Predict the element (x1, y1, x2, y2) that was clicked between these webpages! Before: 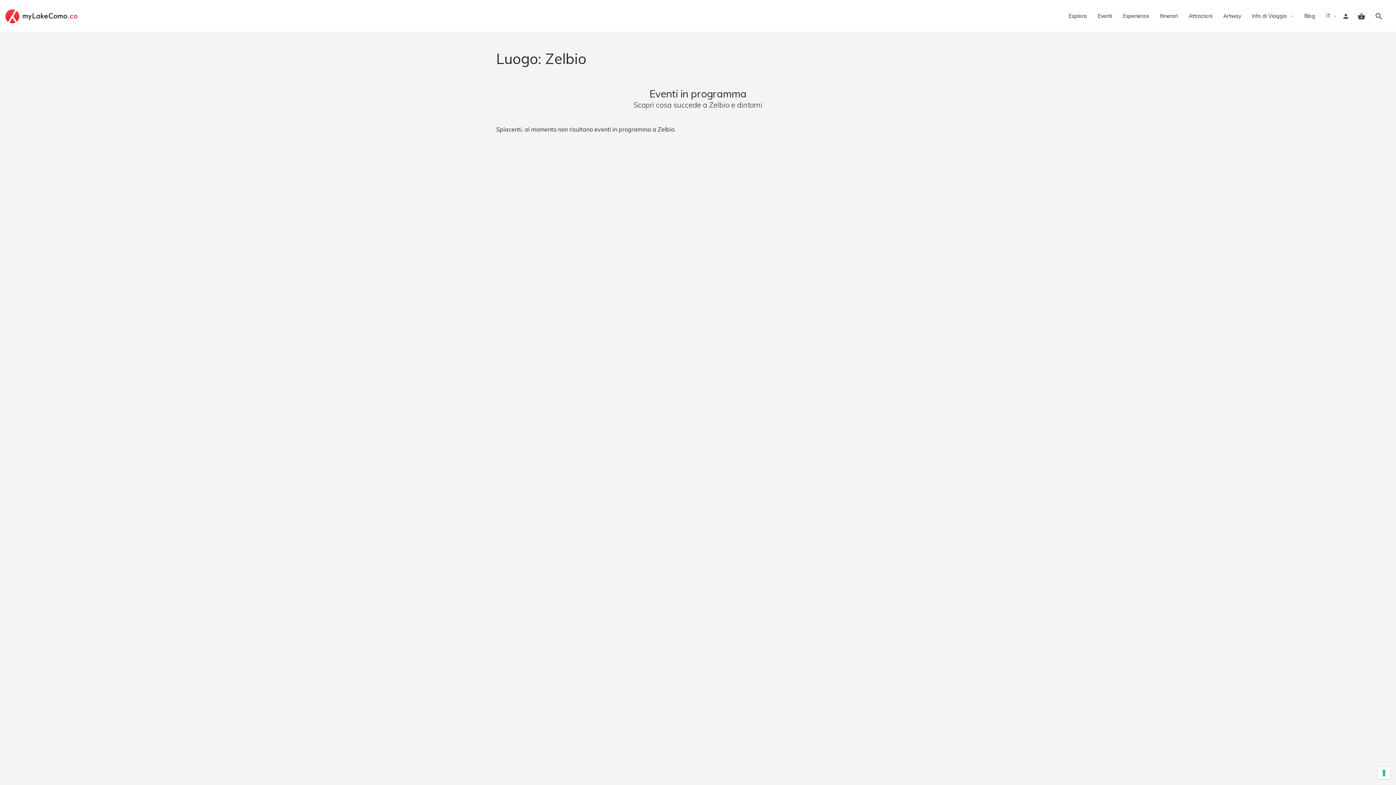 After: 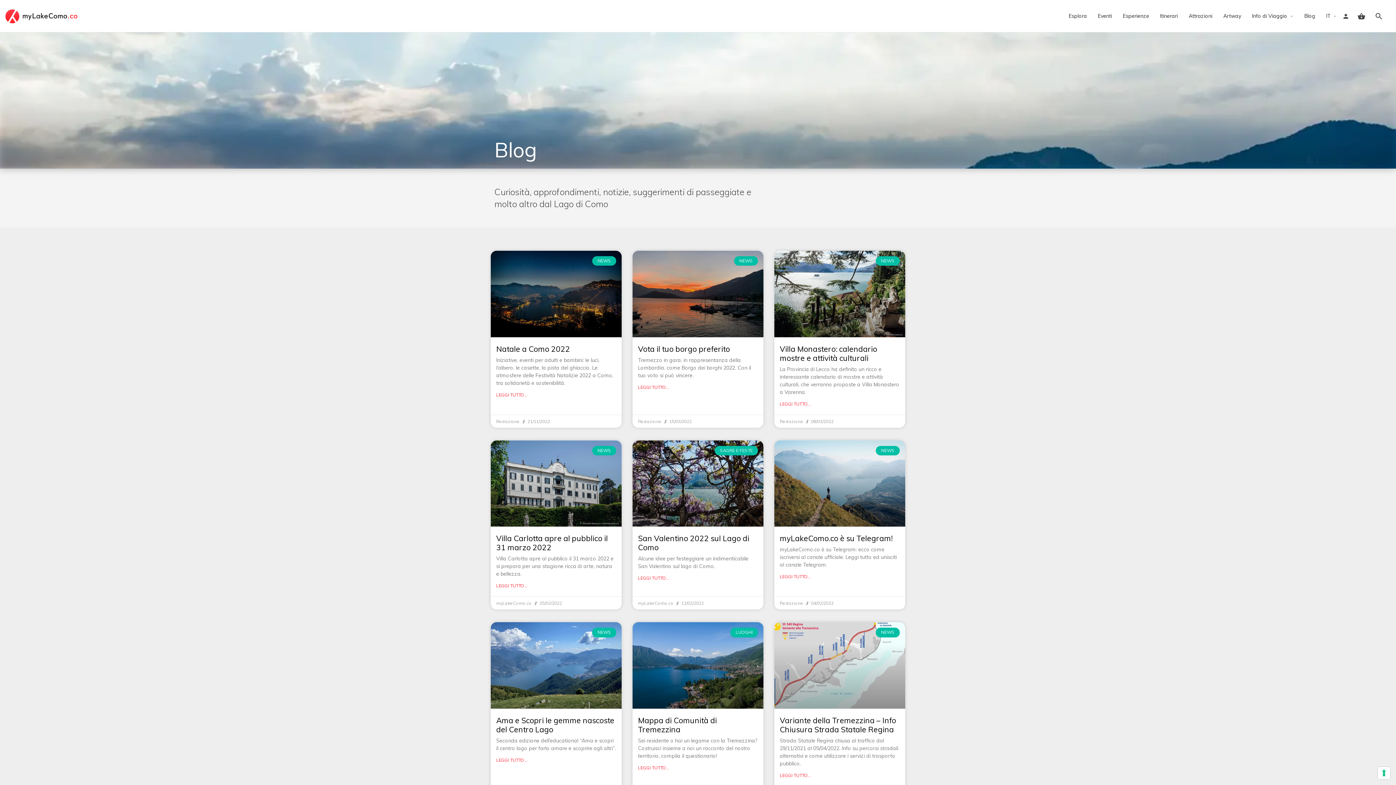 Action: label: Blog bbox: (1304, 12, 1315, 20)